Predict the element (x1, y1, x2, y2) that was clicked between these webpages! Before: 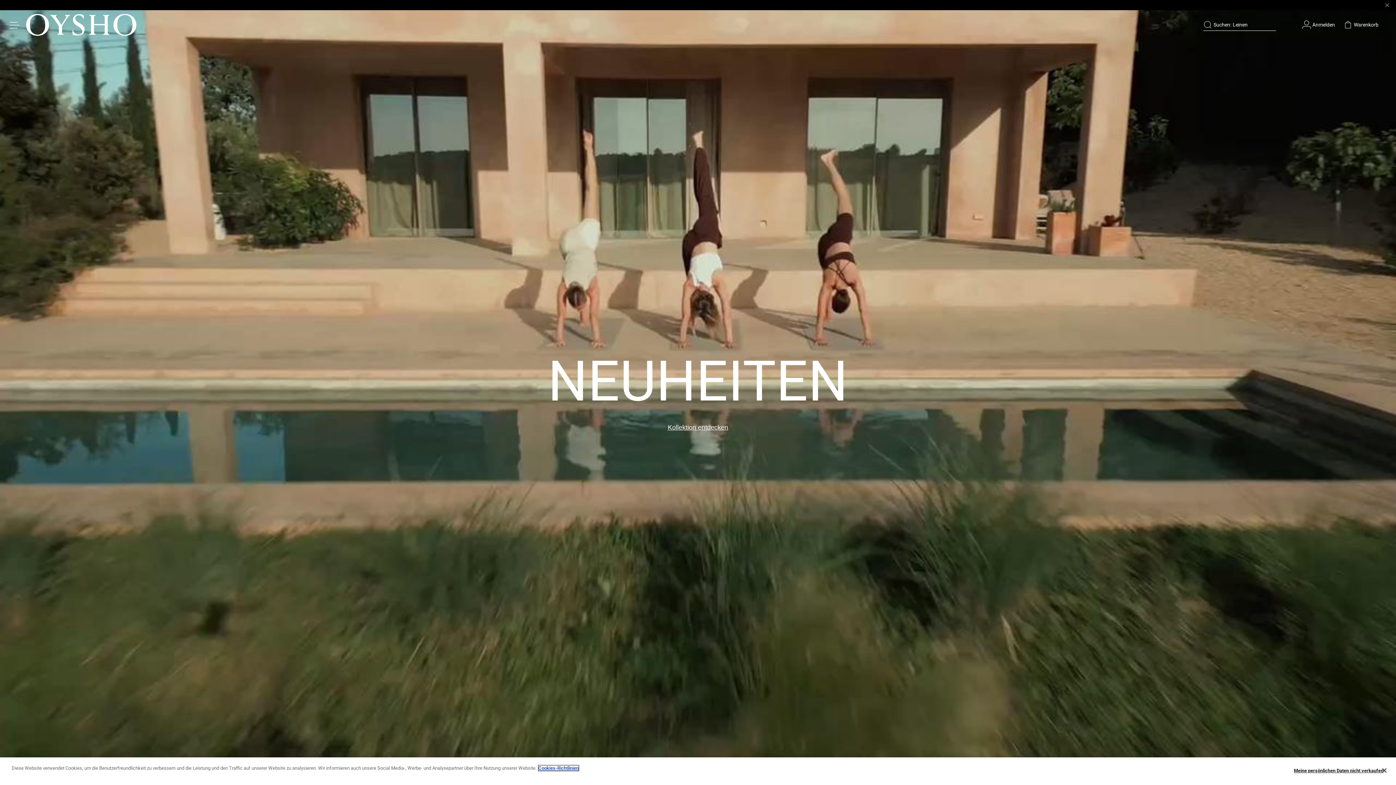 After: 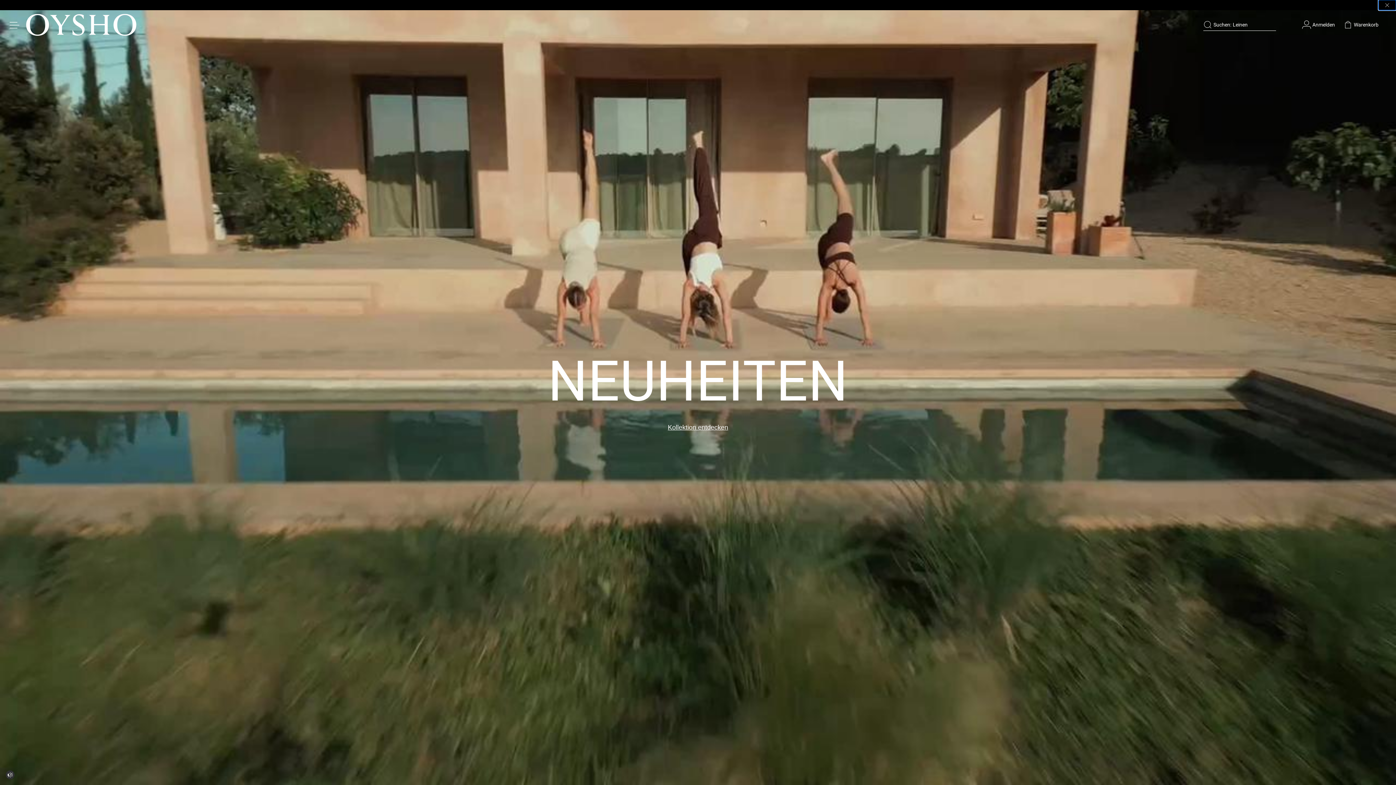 Action: bbox: (1378, 0, 1396, 10) label: Close sticky bar